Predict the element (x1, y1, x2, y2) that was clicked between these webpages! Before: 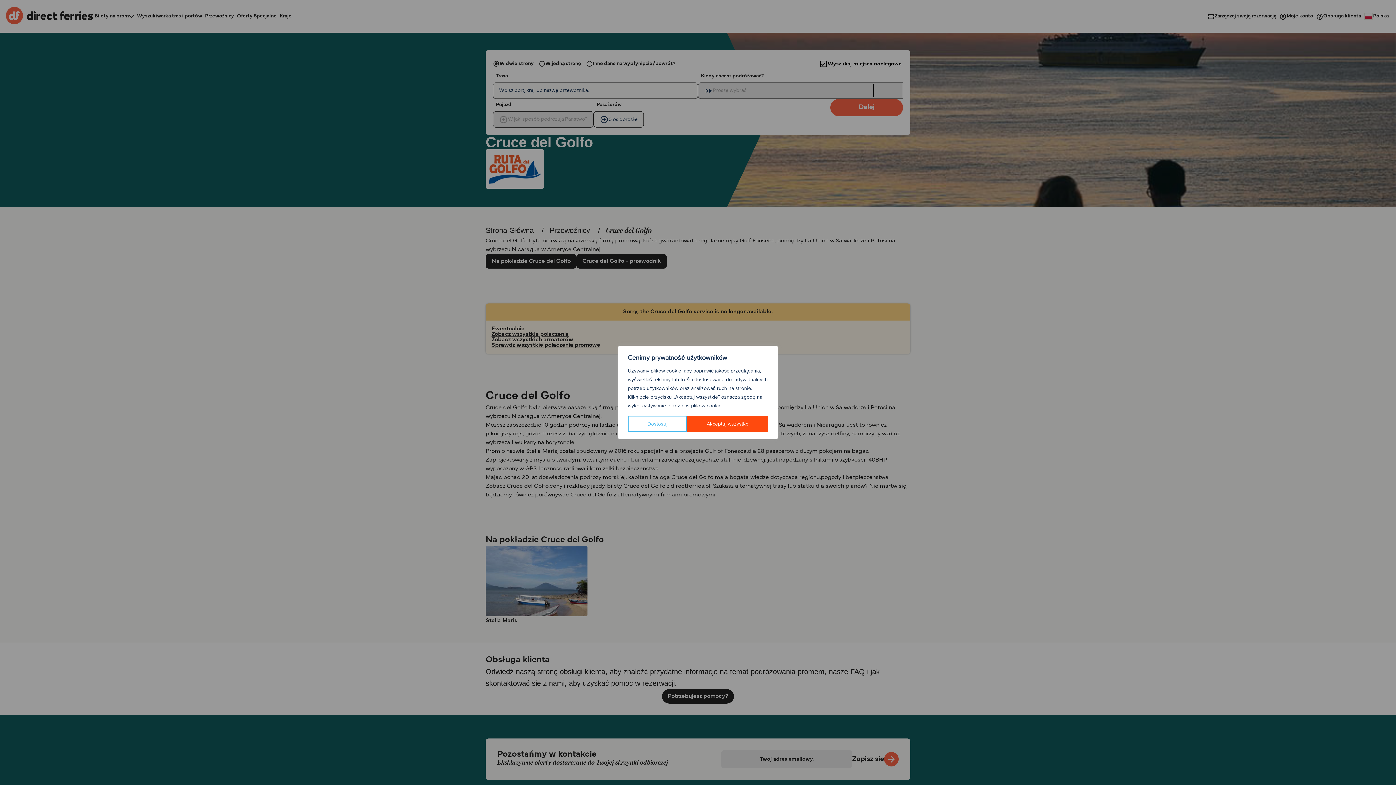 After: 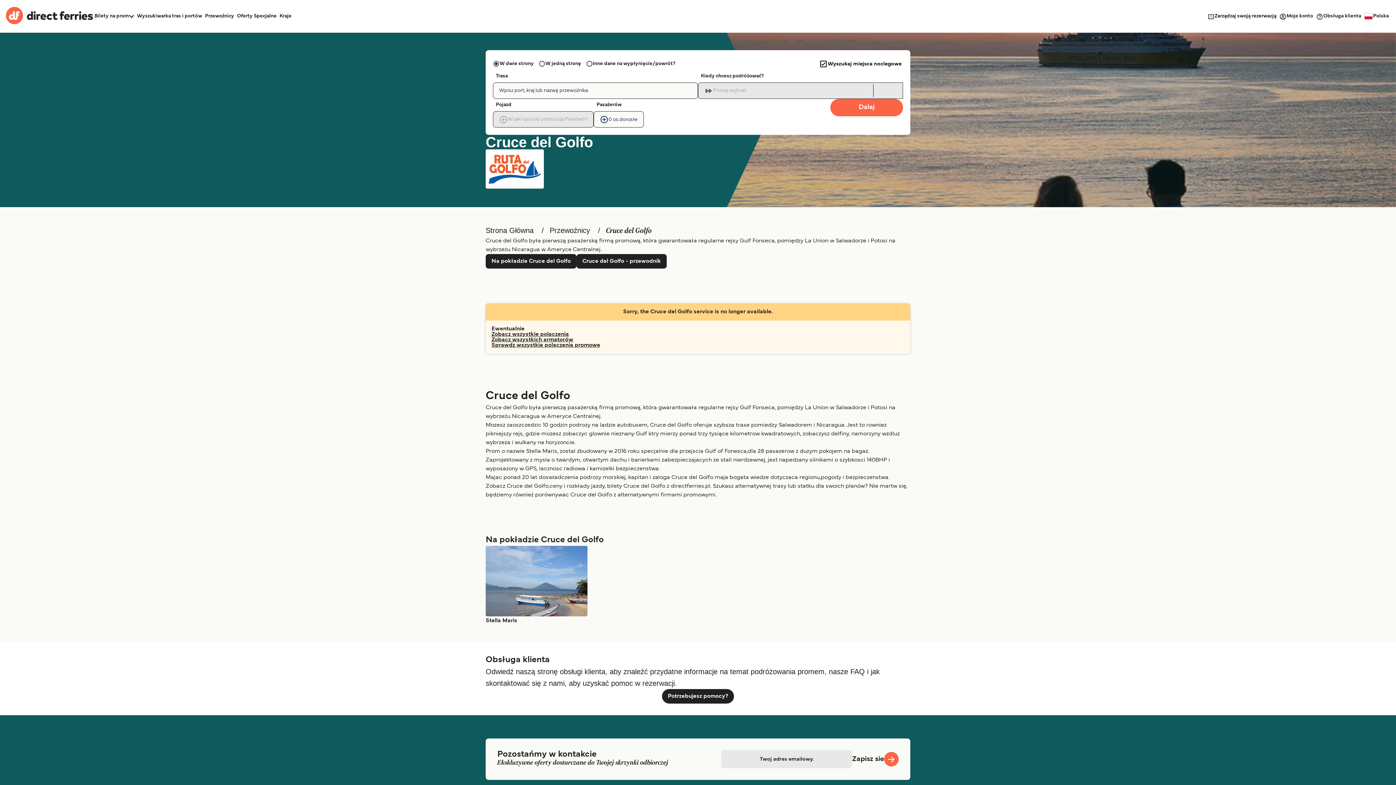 Action: label: Akceptuj wszystko bbox: (687, 416, 768, 432)